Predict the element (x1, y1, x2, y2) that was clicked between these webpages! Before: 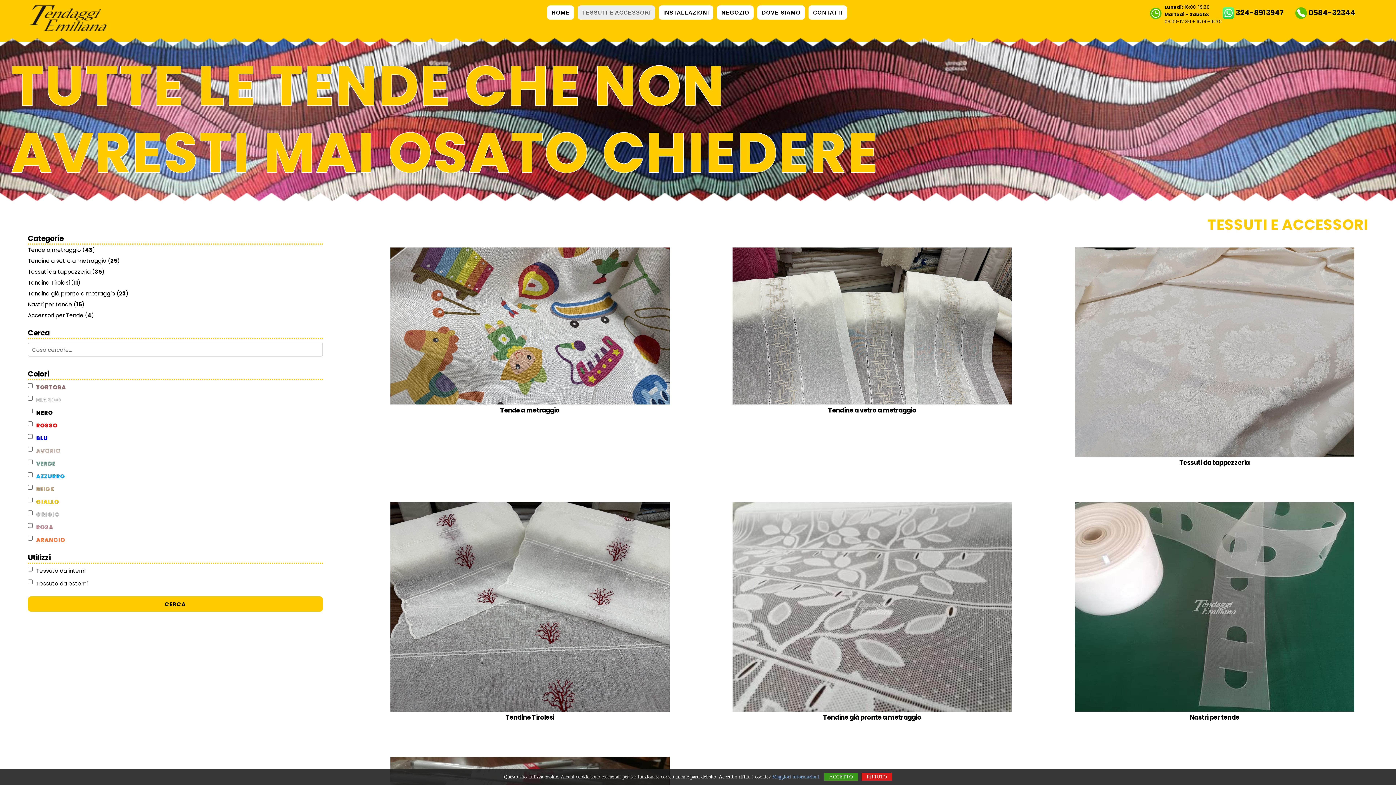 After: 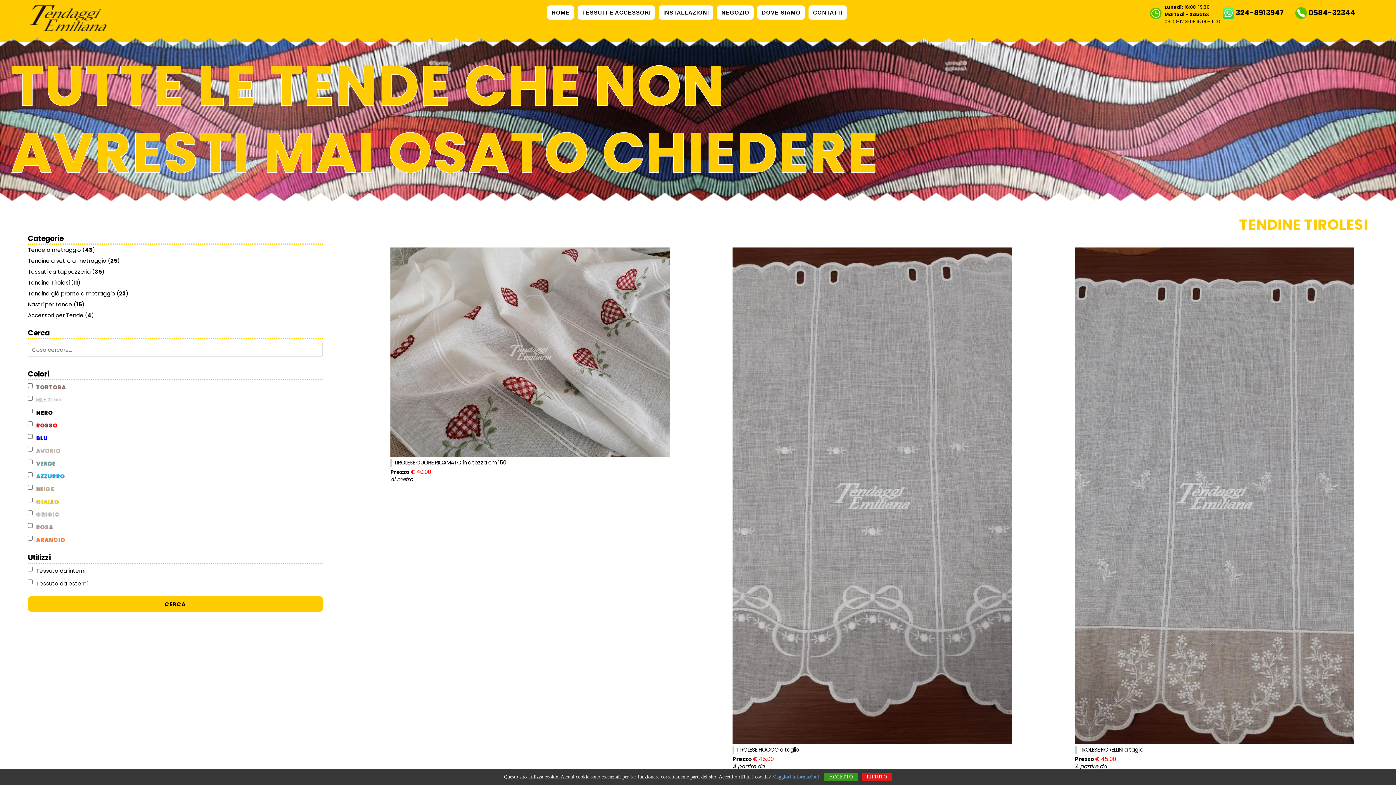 Action: label: Tendine Tirolesi (11) bbox: (27, 279, 322, 286)